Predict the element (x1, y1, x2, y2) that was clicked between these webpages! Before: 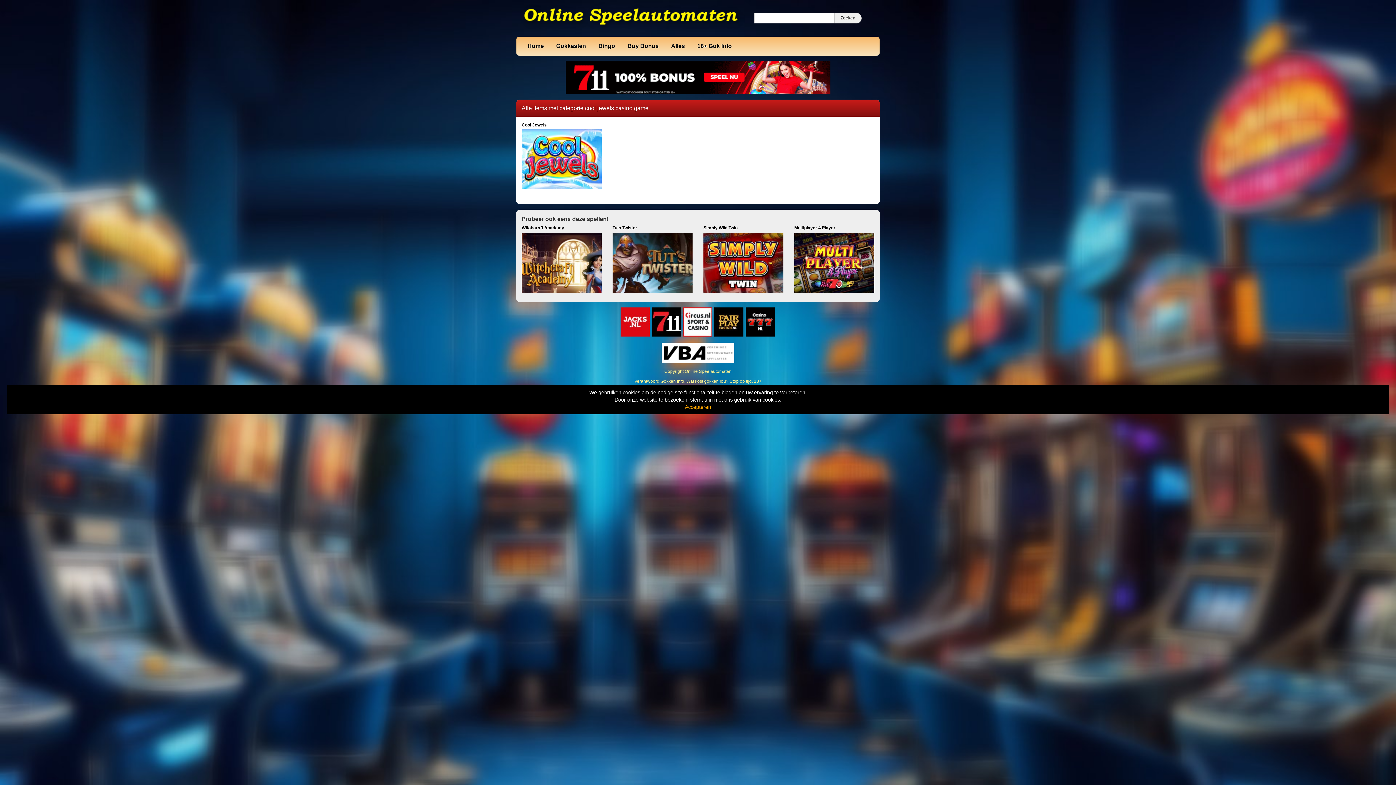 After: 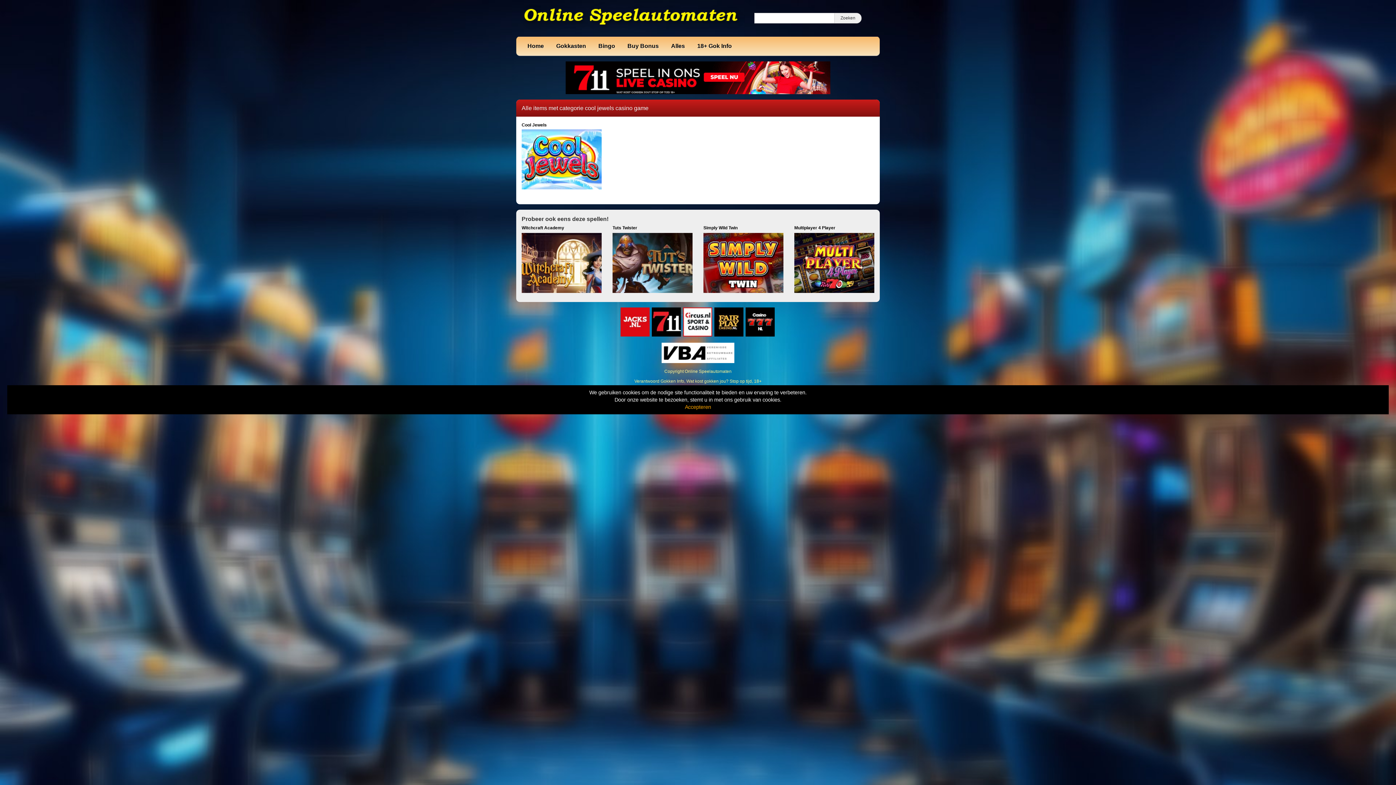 Action: bbox: (516, 649, 880, 654)